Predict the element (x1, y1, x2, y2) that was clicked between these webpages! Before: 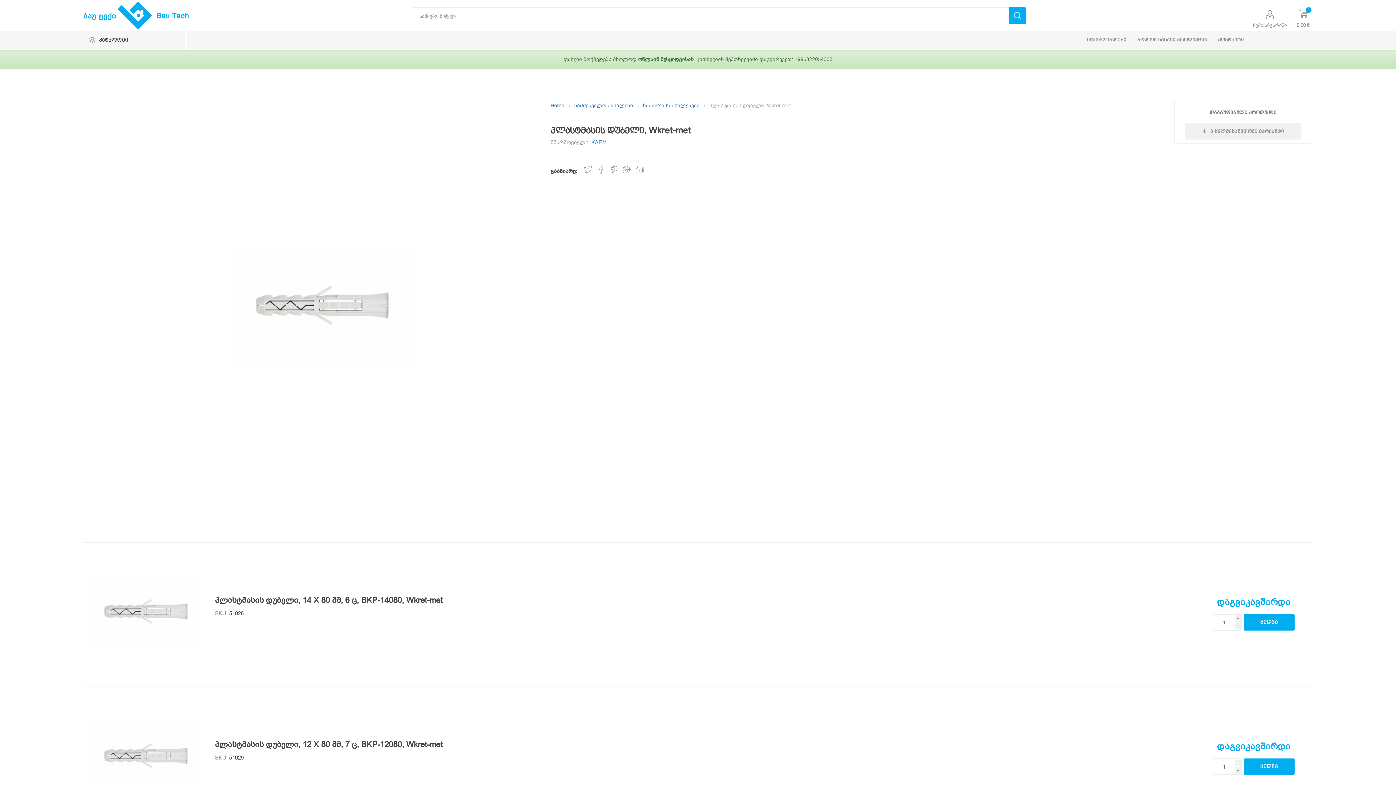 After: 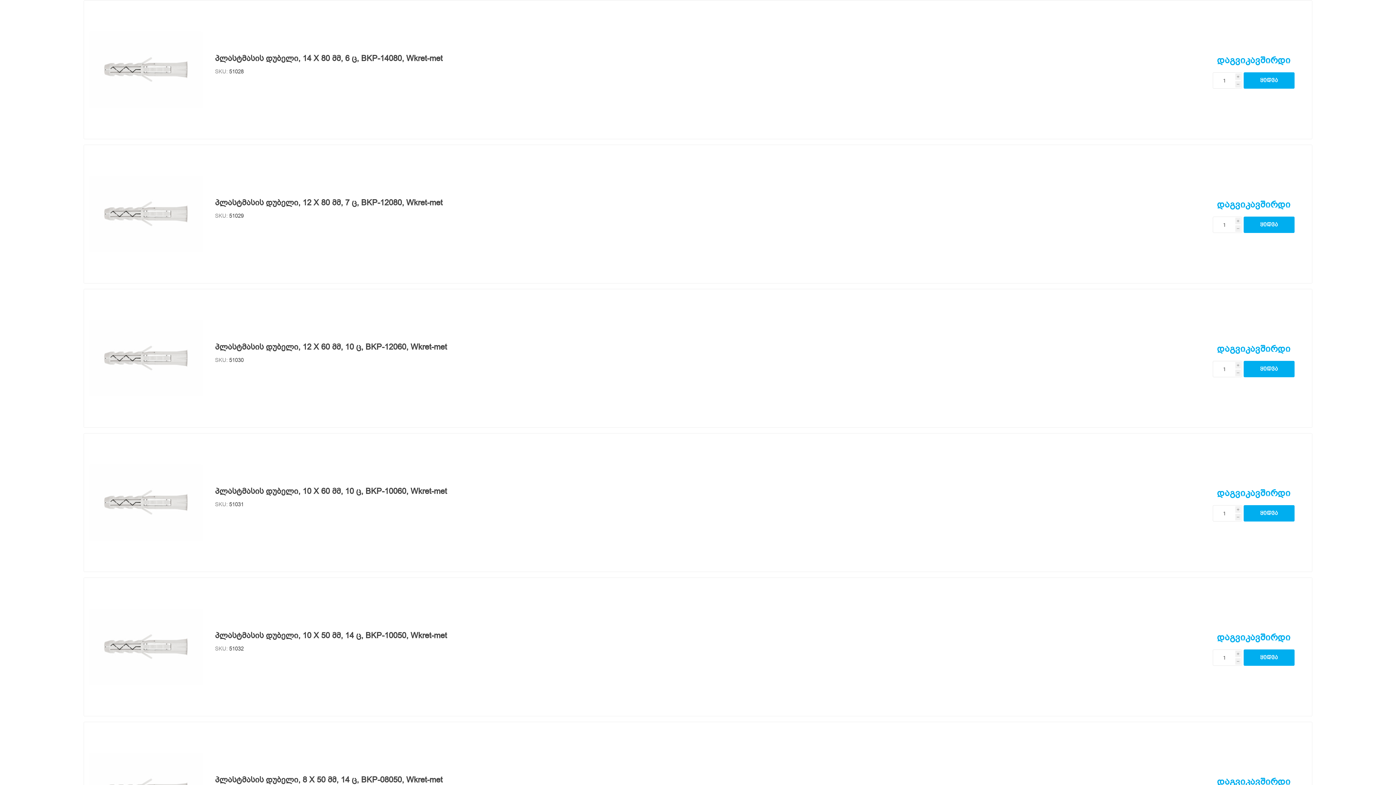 Action: label: 8ხელმისაწვდომი ვარიანტი bbox: (1185, 123, 1301, 139)